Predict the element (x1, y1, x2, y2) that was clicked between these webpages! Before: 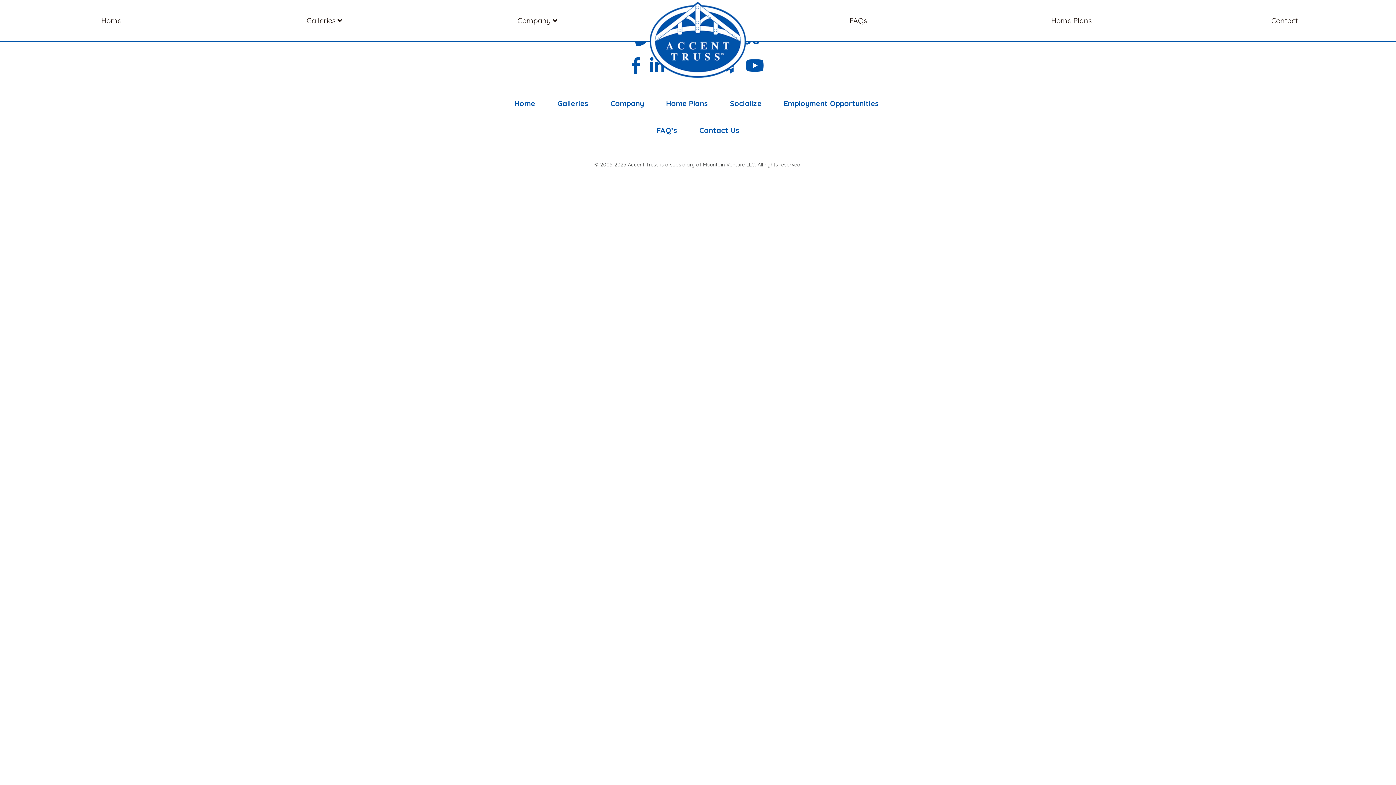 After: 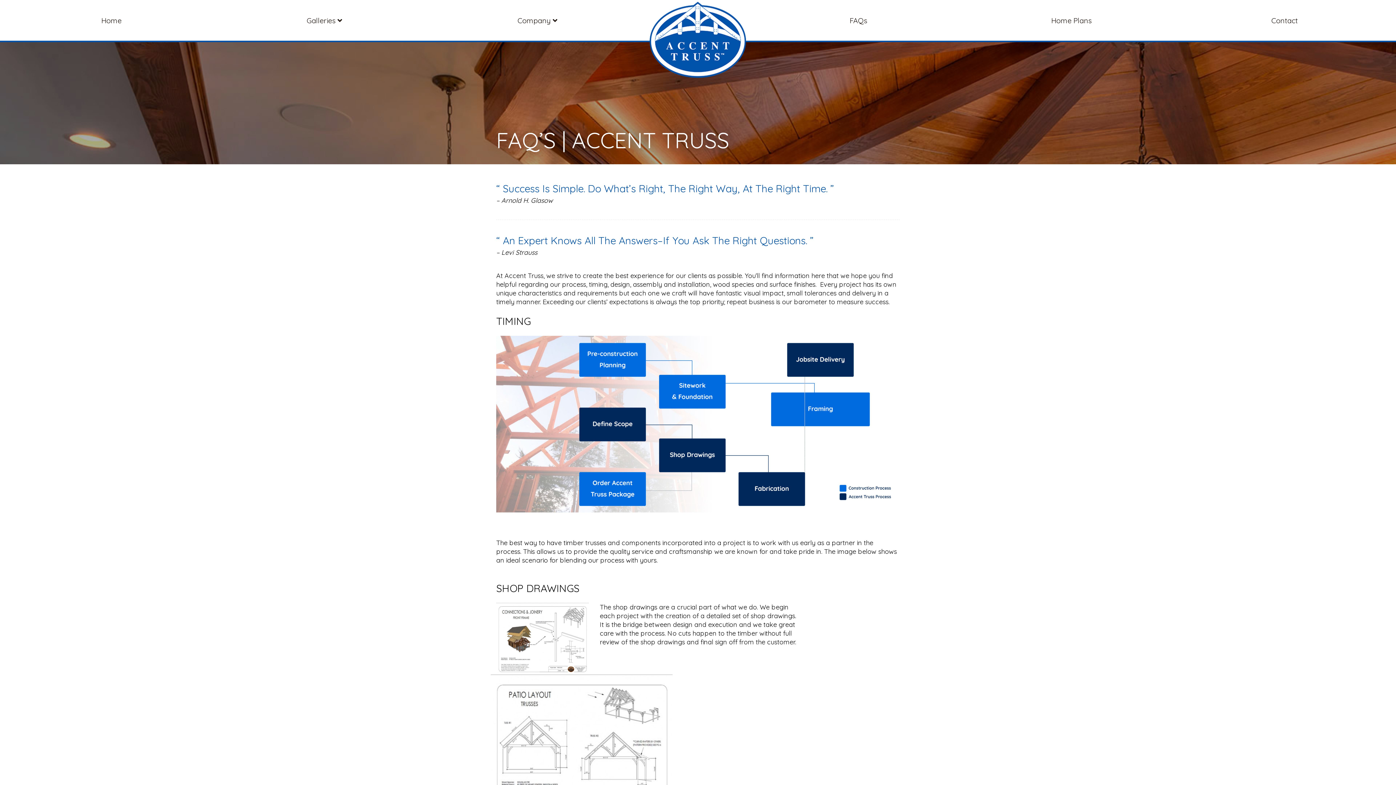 Action: label: FAQ’s bbox: (656, 126, 677, 135)